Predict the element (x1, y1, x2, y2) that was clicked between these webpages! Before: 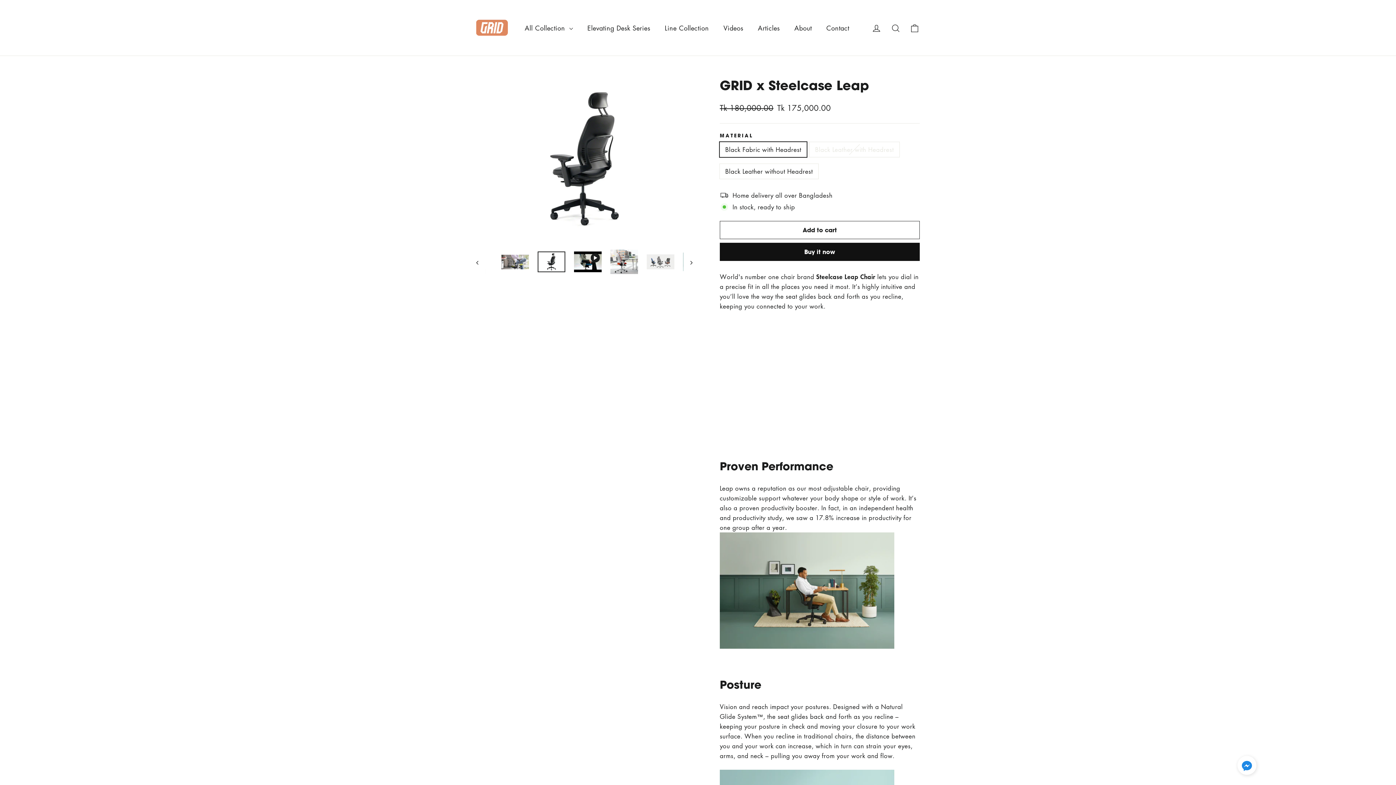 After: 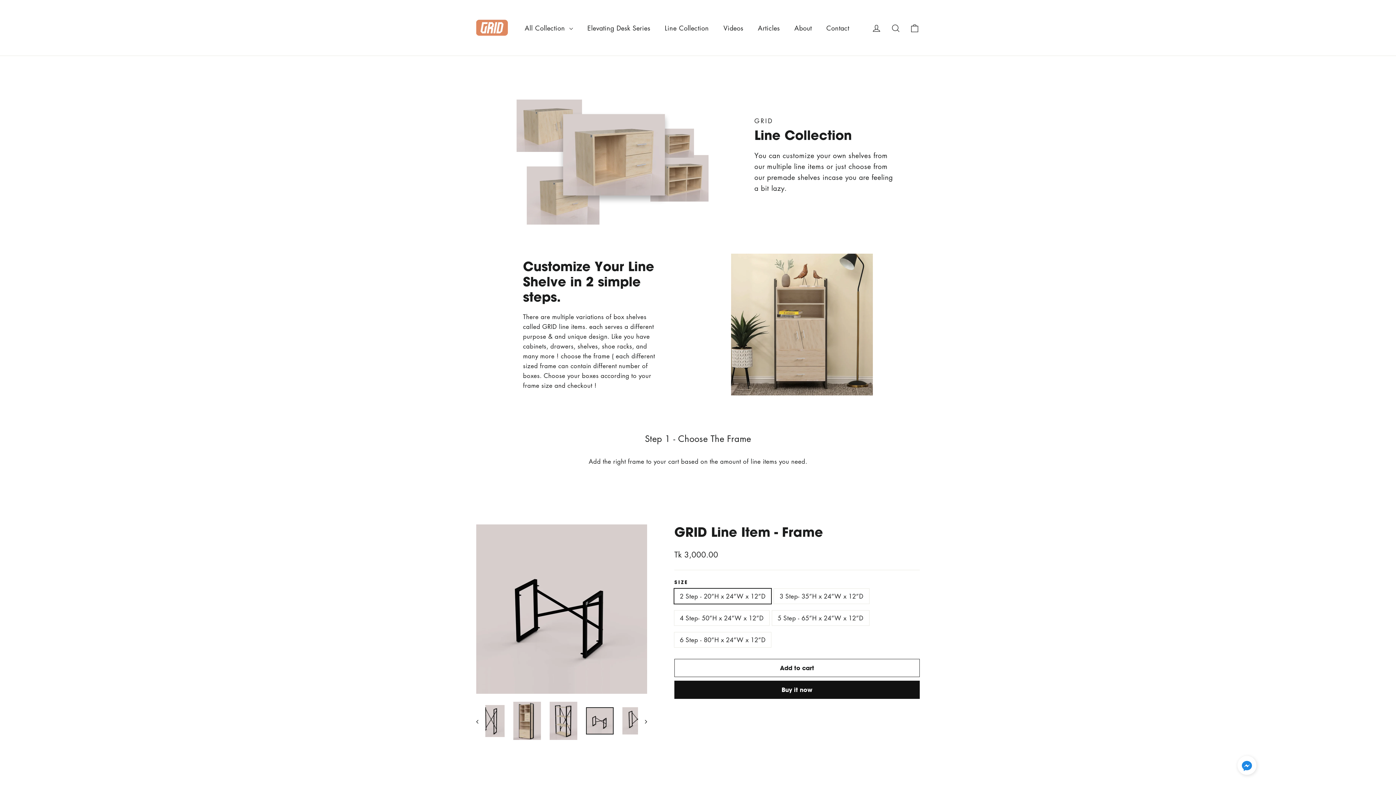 Action: label: Line Collection bbox: (657, 19, 716, 36)